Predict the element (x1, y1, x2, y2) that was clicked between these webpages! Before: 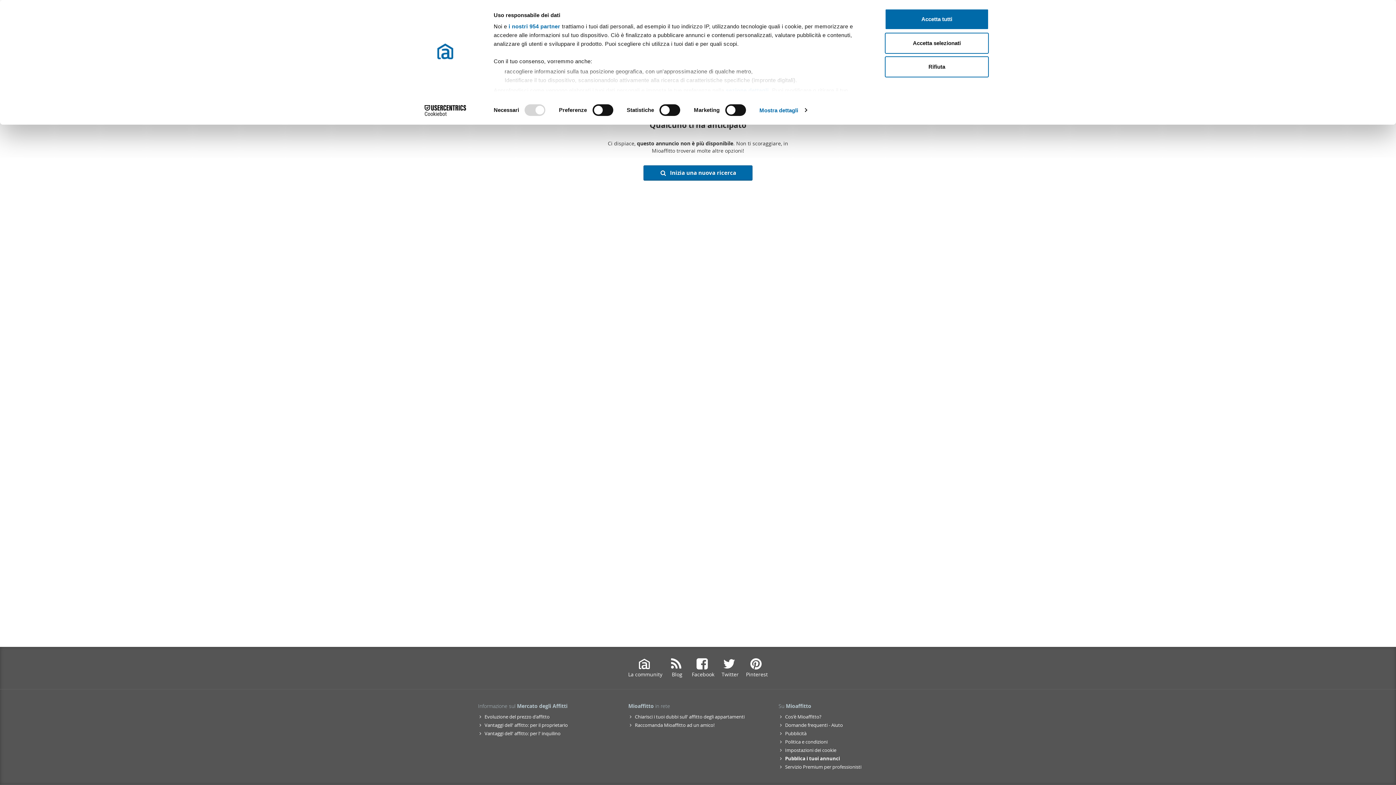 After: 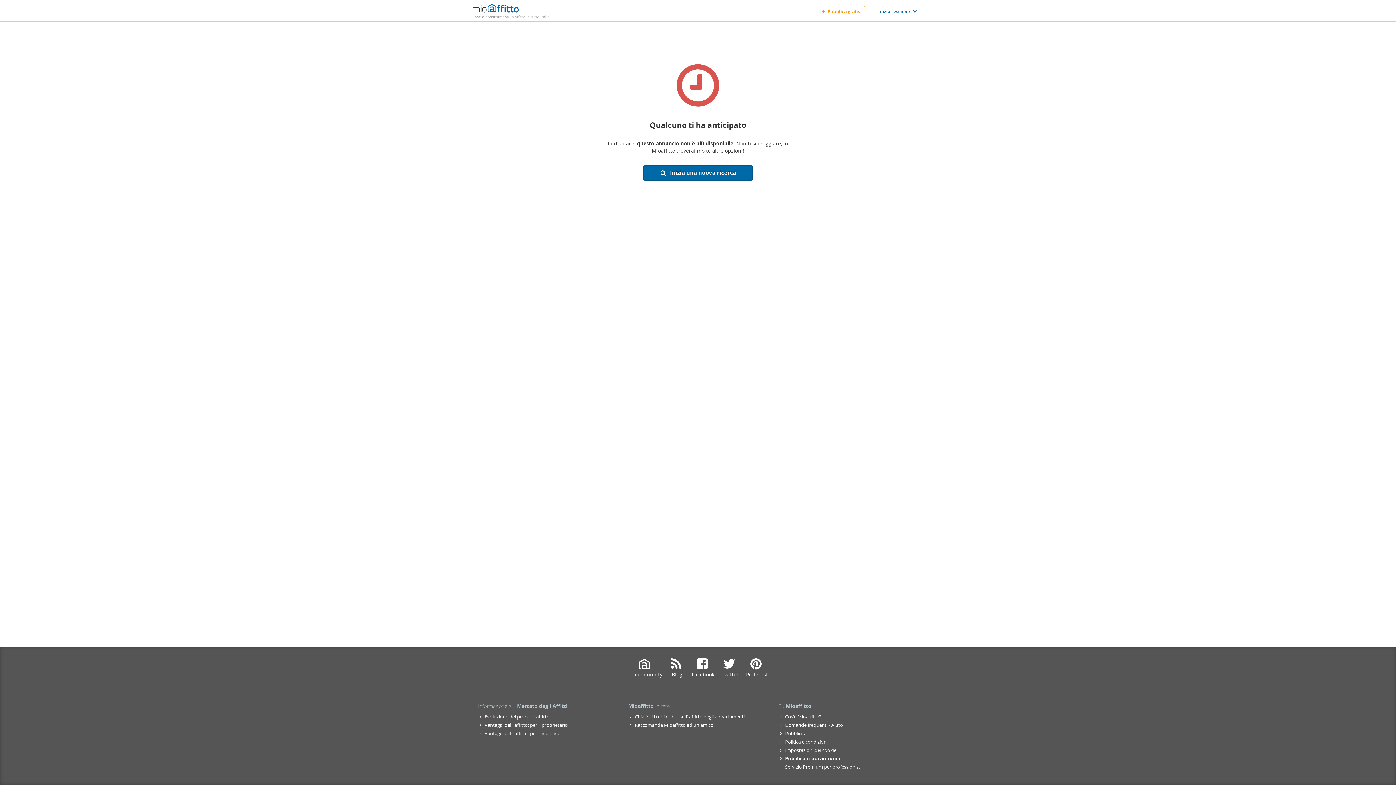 Action: bbox: (885, 8, 989, 29) label: Accetta tutti